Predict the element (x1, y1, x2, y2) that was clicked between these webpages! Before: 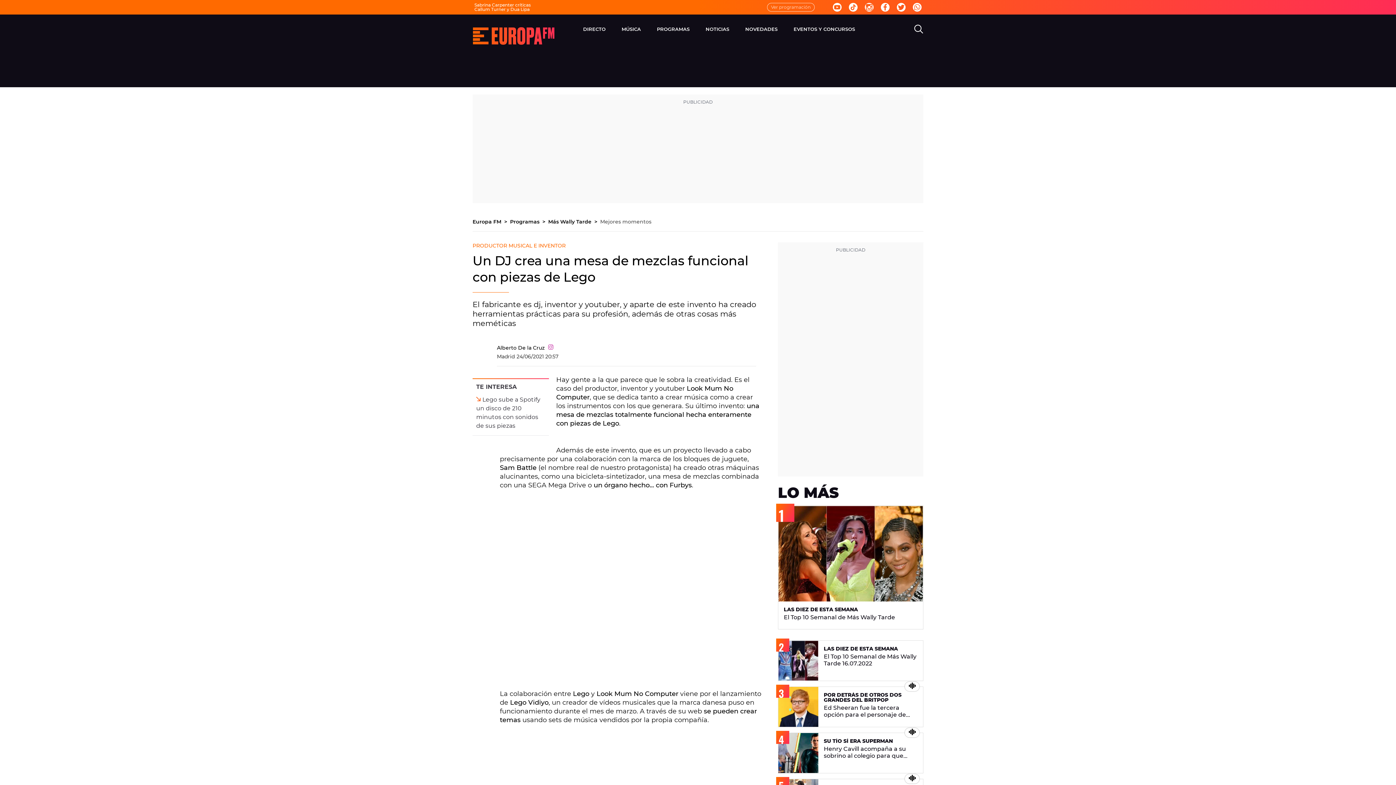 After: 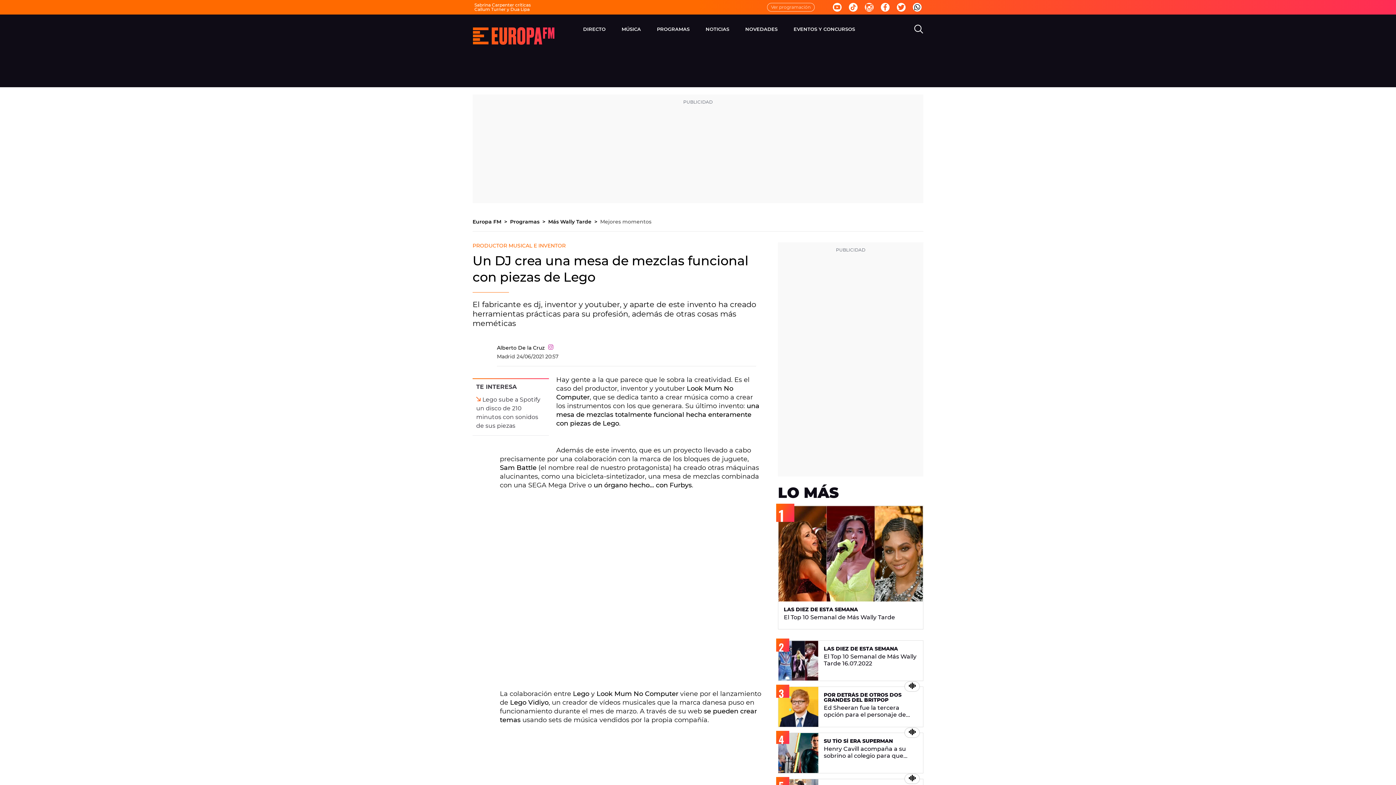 Action: bbox: (913, 2, 921, 11)